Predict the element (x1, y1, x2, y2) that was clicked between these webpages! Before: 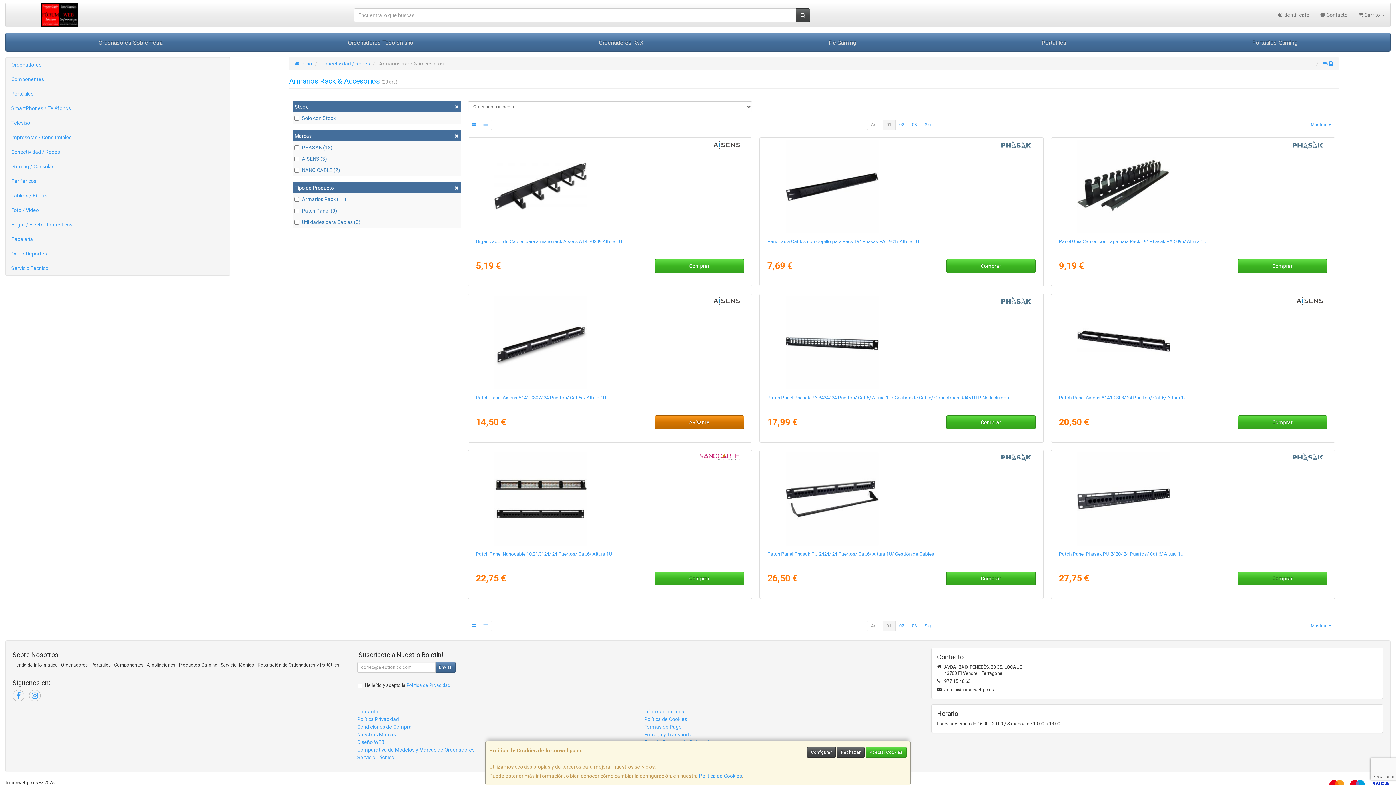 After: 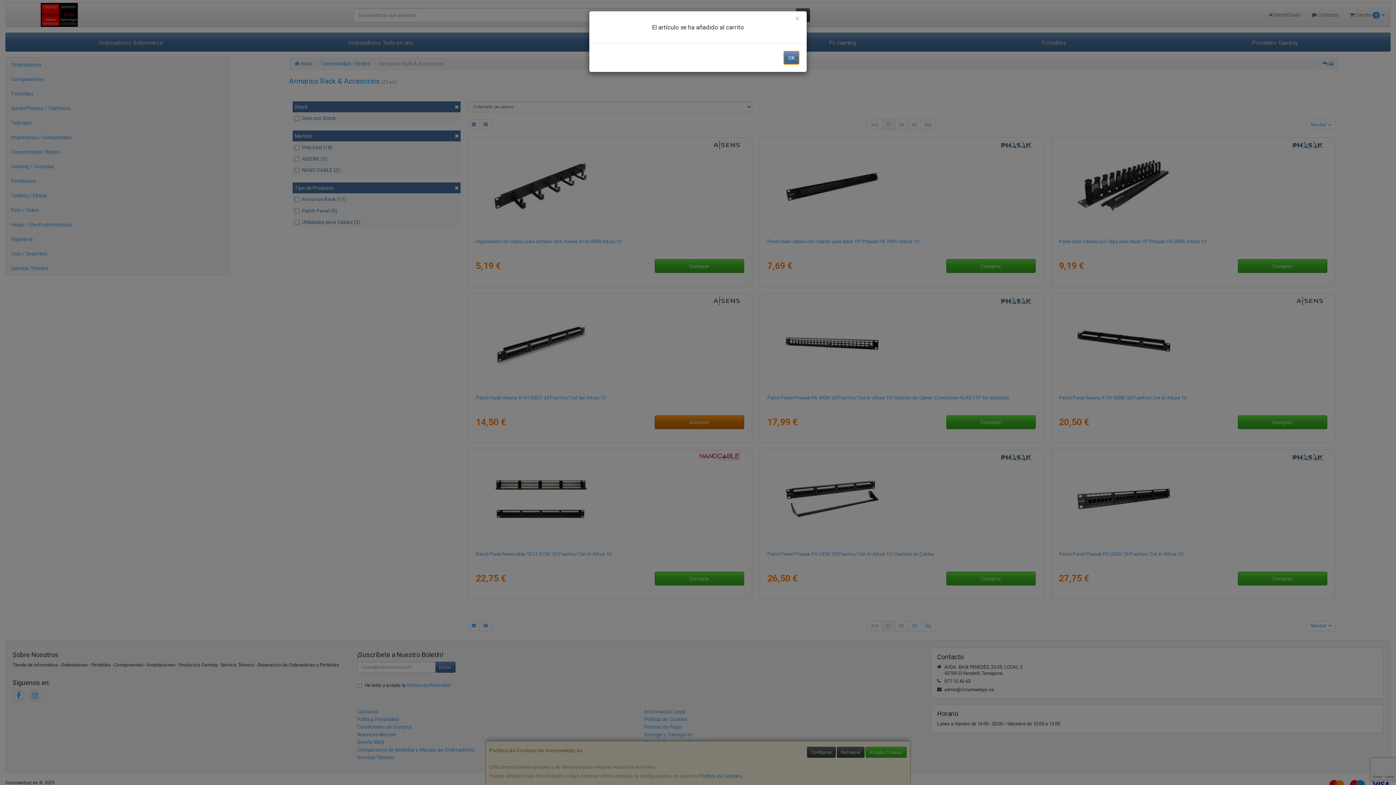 Action: label: Comprar bbox: (946, 259, 1035, 273)